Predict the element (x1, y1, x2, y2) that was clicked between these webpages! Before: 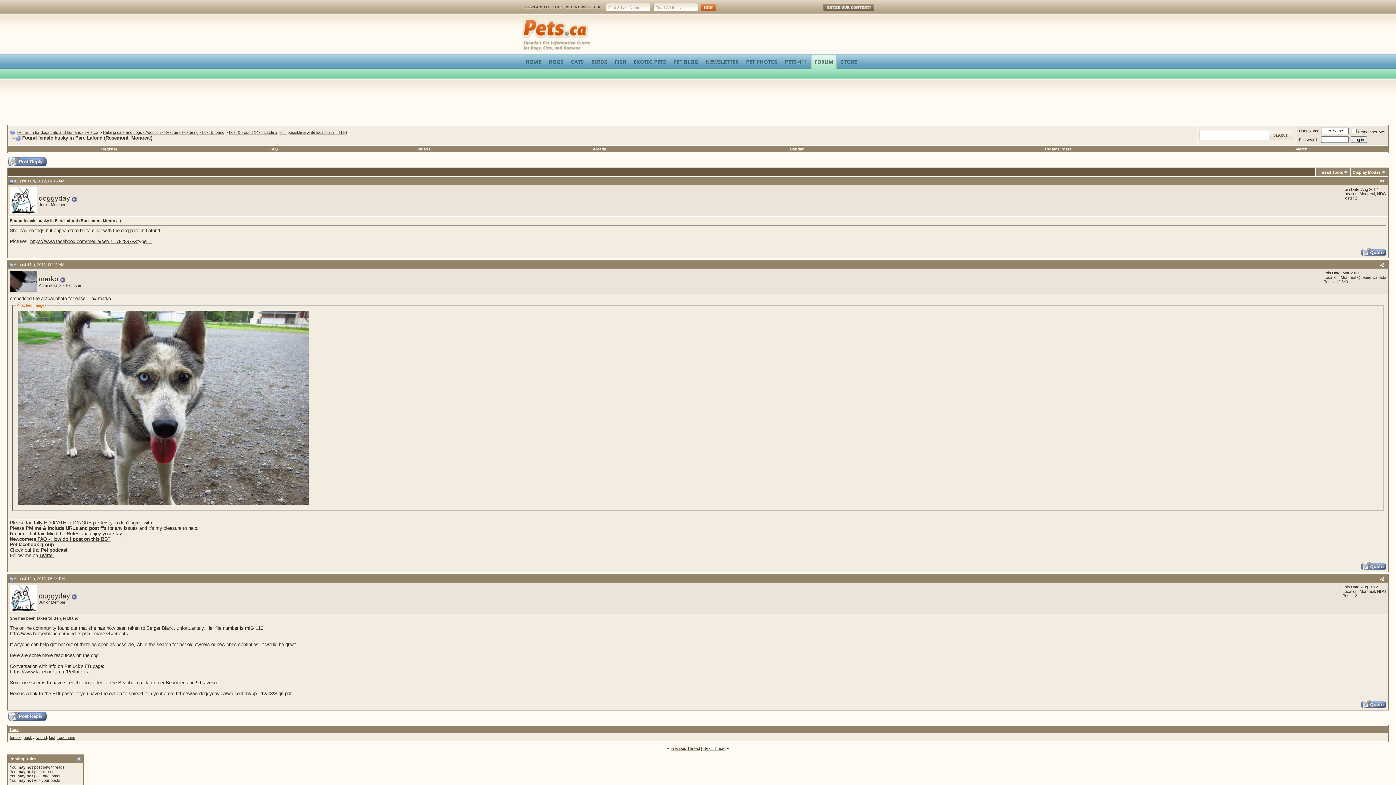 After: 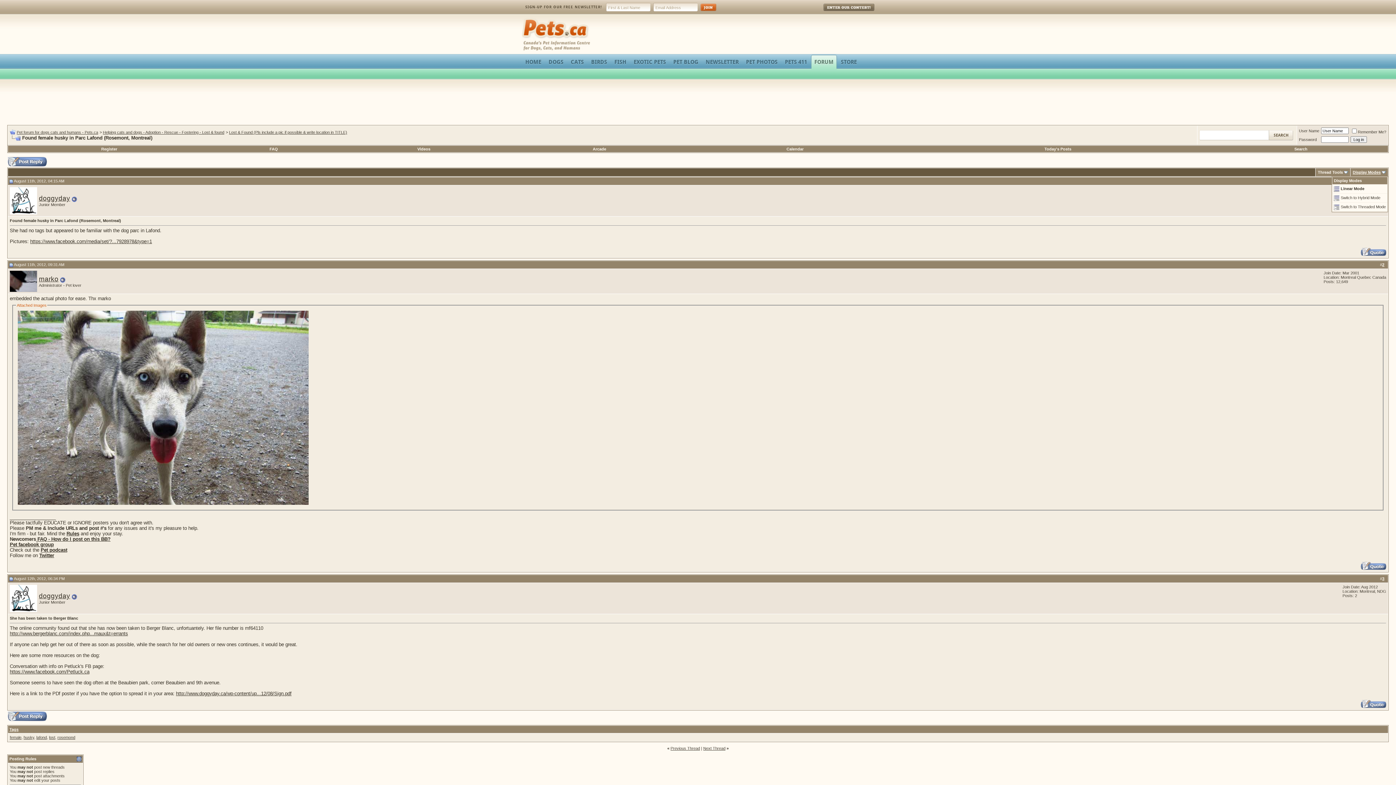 Action: label: Display Modes bbox: (1353, 170, 1381, 174)